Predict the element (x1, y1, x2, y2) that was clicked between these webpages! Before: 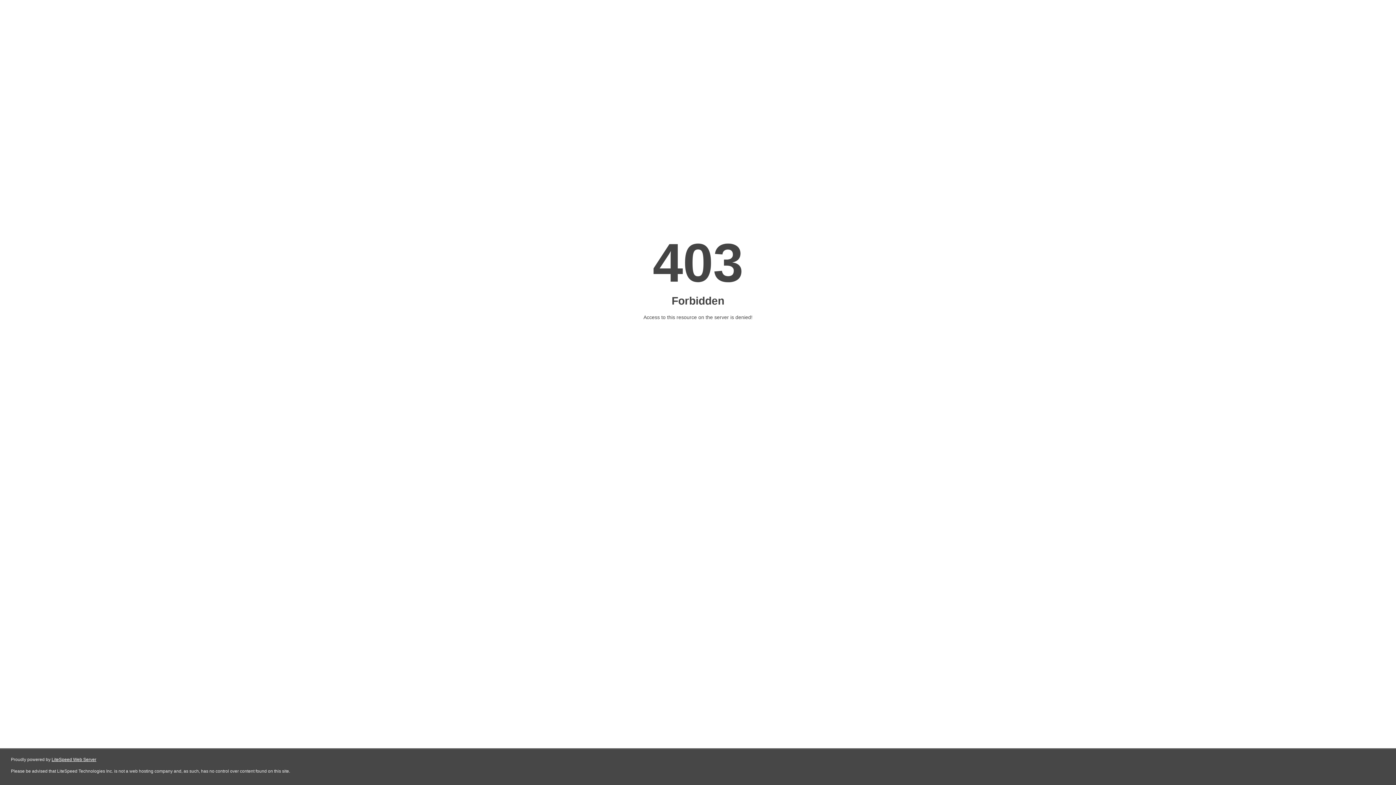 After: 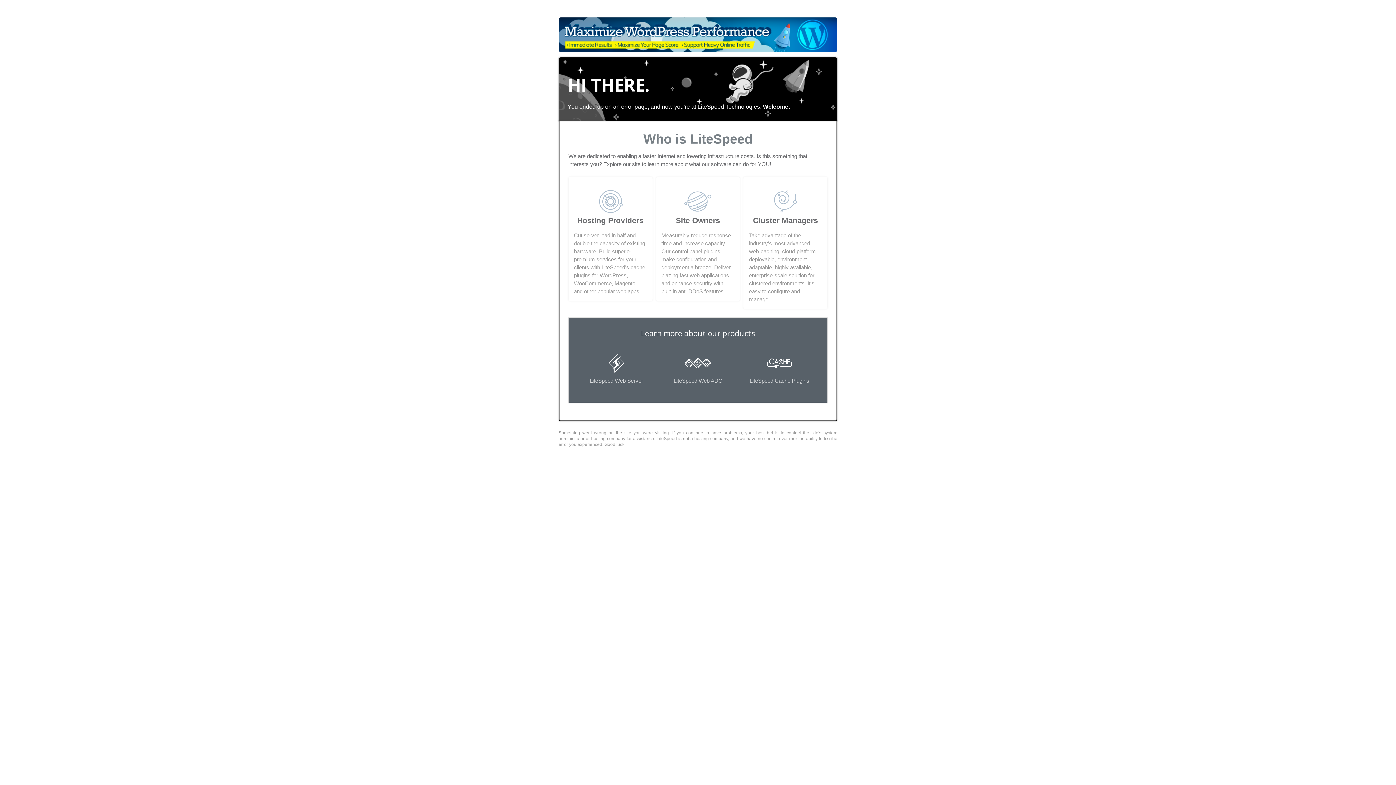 Action: bbox: (51, 757, 96, 762) label: LiteSpeed Web Server